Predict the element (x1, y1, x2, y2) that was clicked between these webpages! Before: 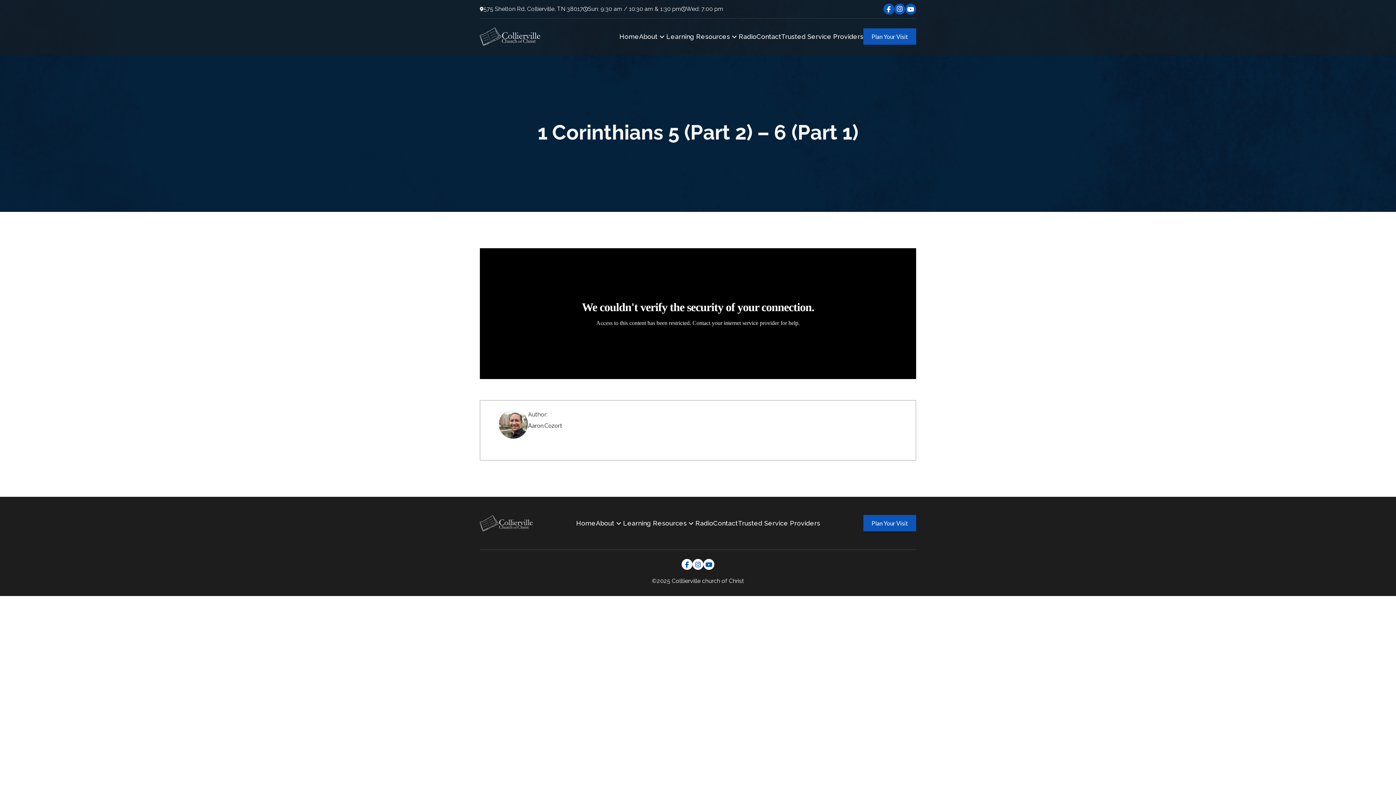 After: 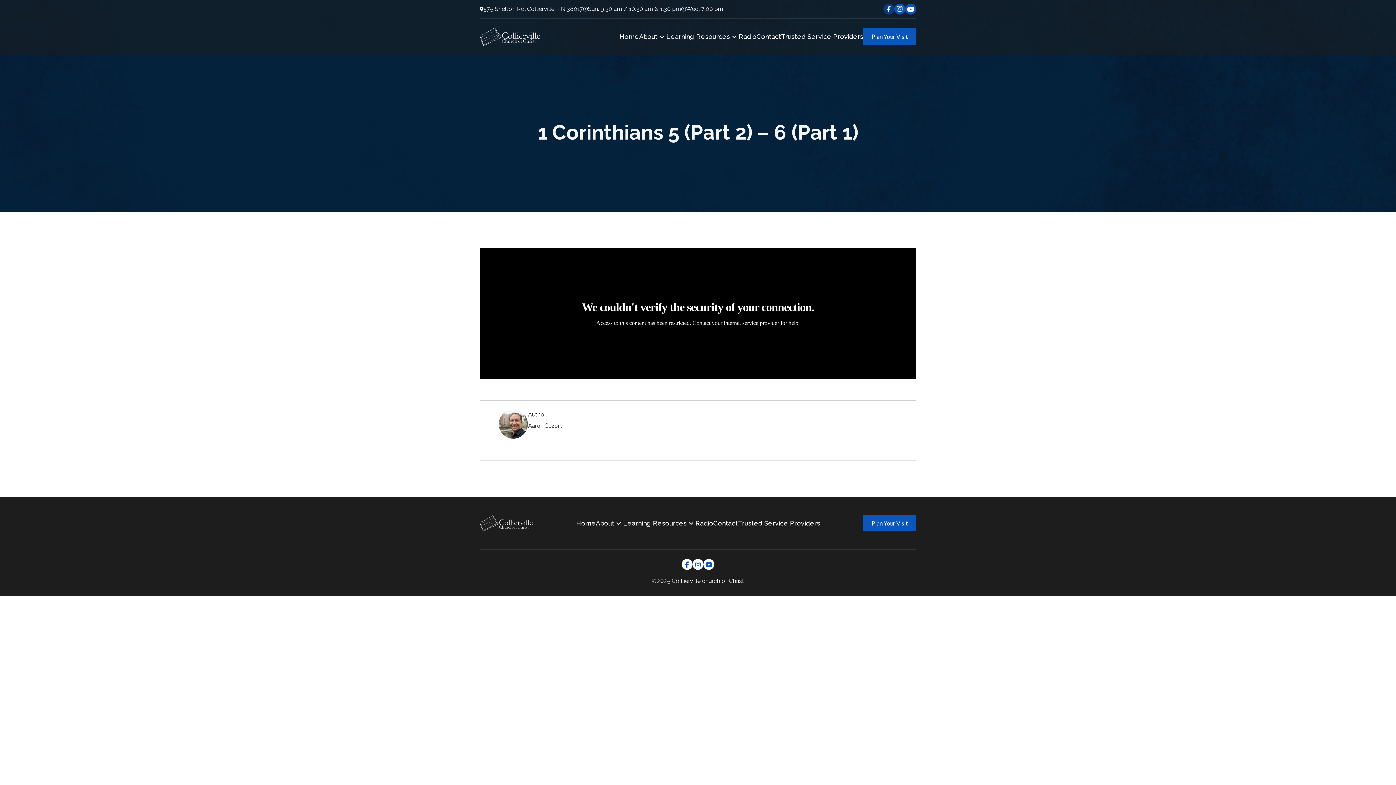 Action: bbox: (883, 3, 894, 14)